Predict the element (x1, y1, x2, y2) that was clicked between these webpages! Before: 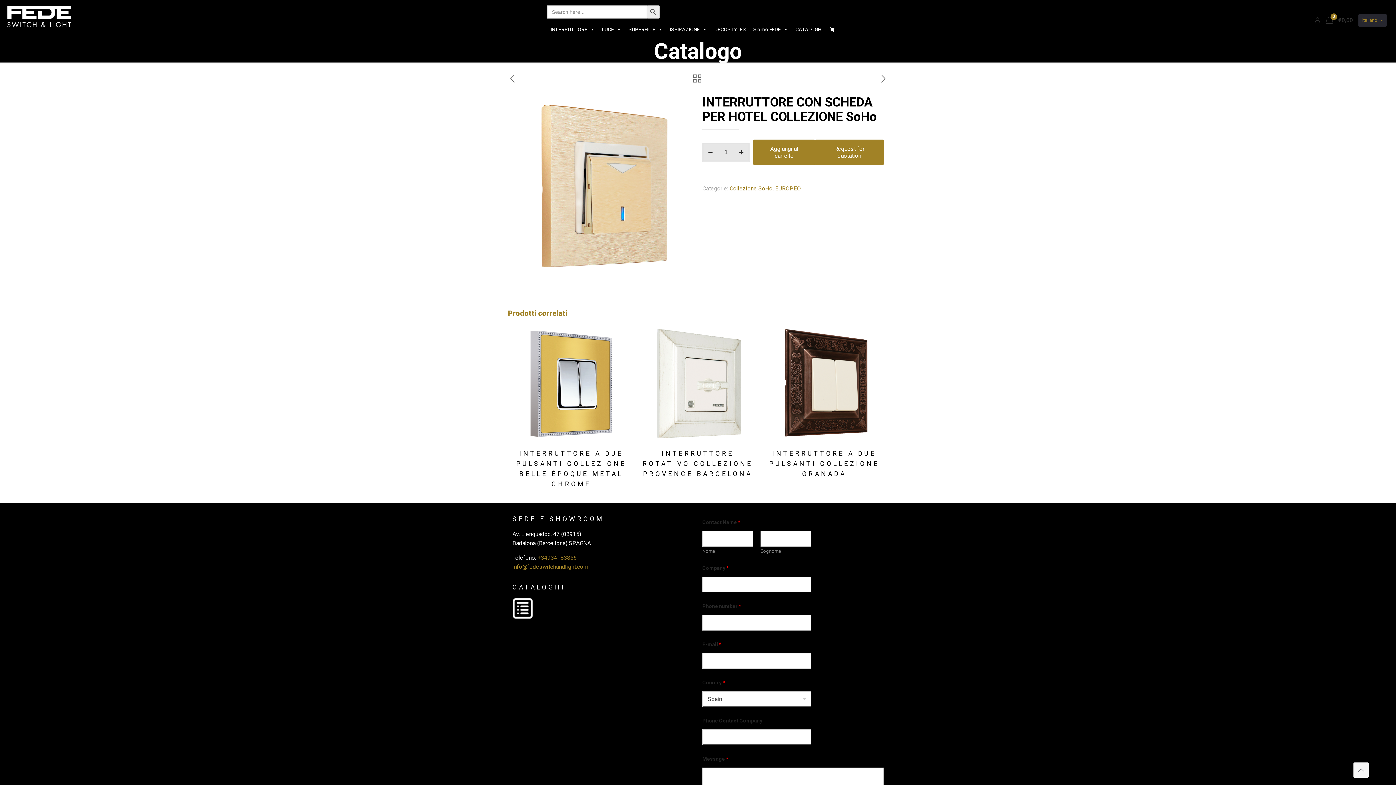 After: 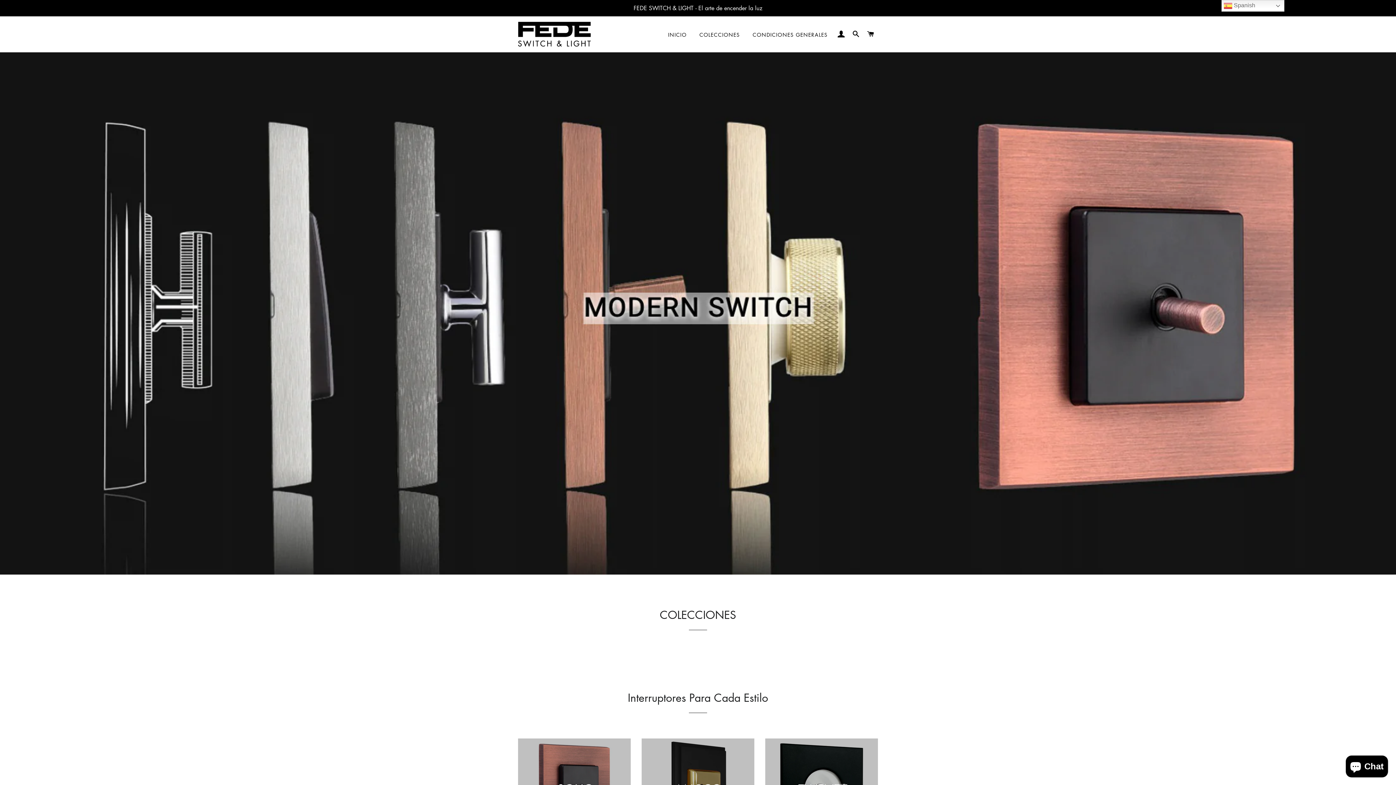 Action: label: # bbox: (848, 18, 861, 40)